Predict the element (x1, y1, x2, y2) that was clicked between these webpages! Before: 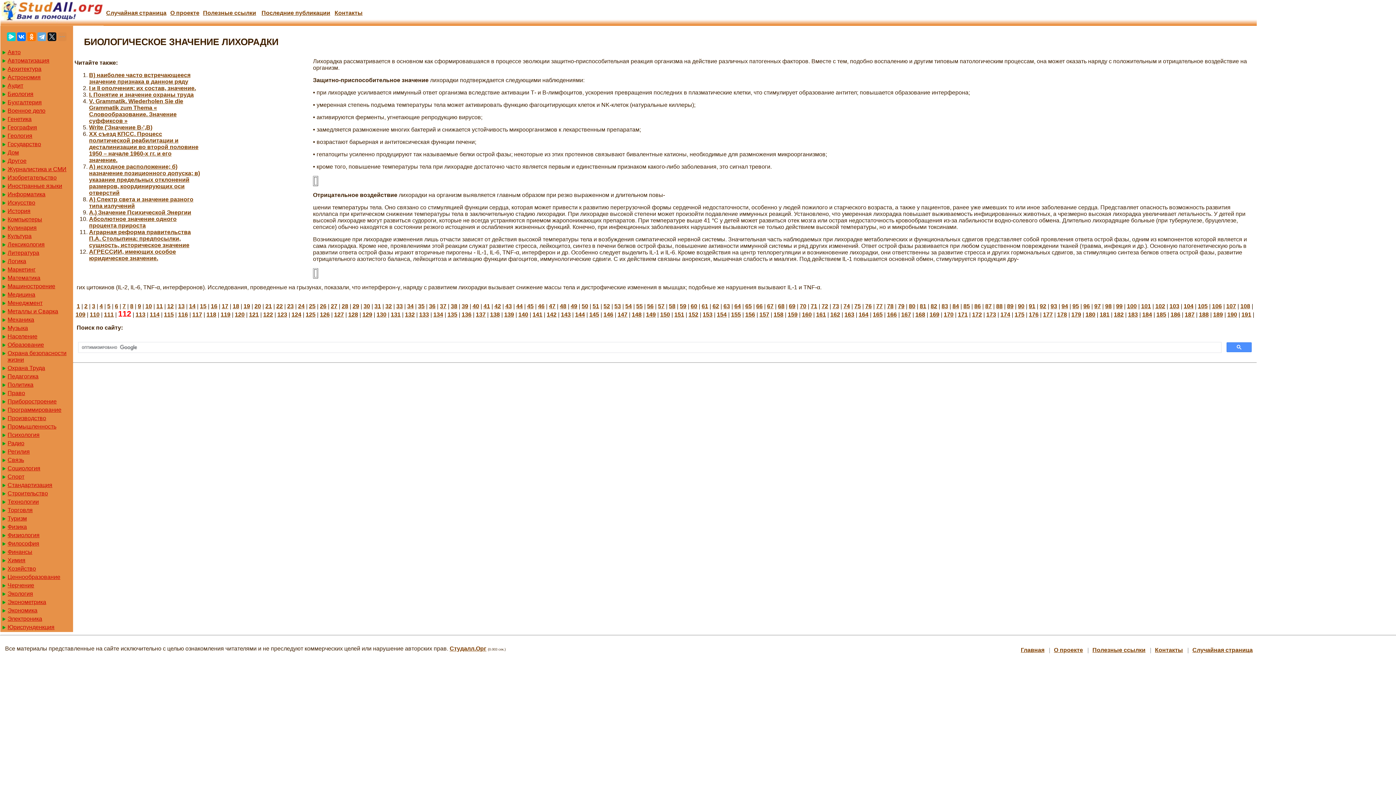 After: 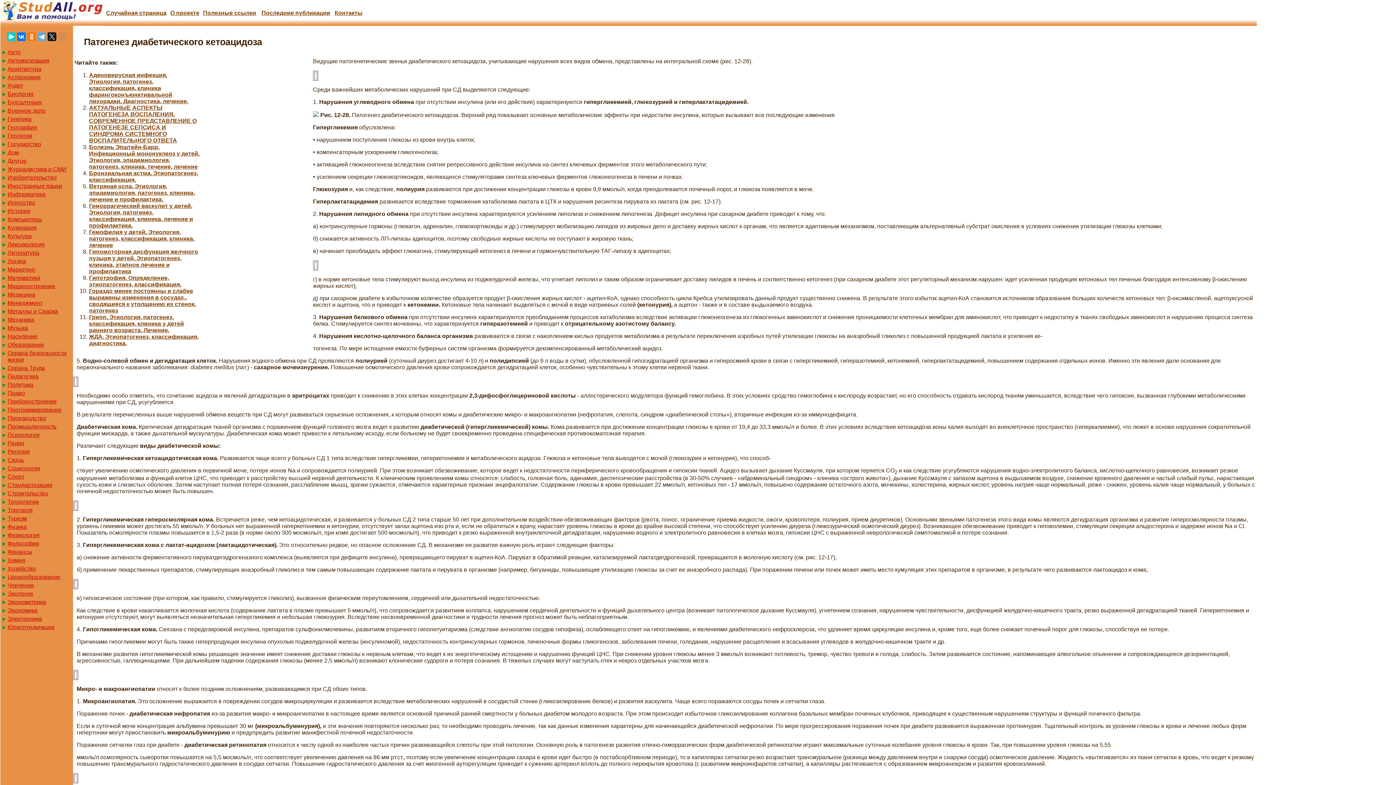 Action: label: 137 bbox: (476, 311, 485, 317)